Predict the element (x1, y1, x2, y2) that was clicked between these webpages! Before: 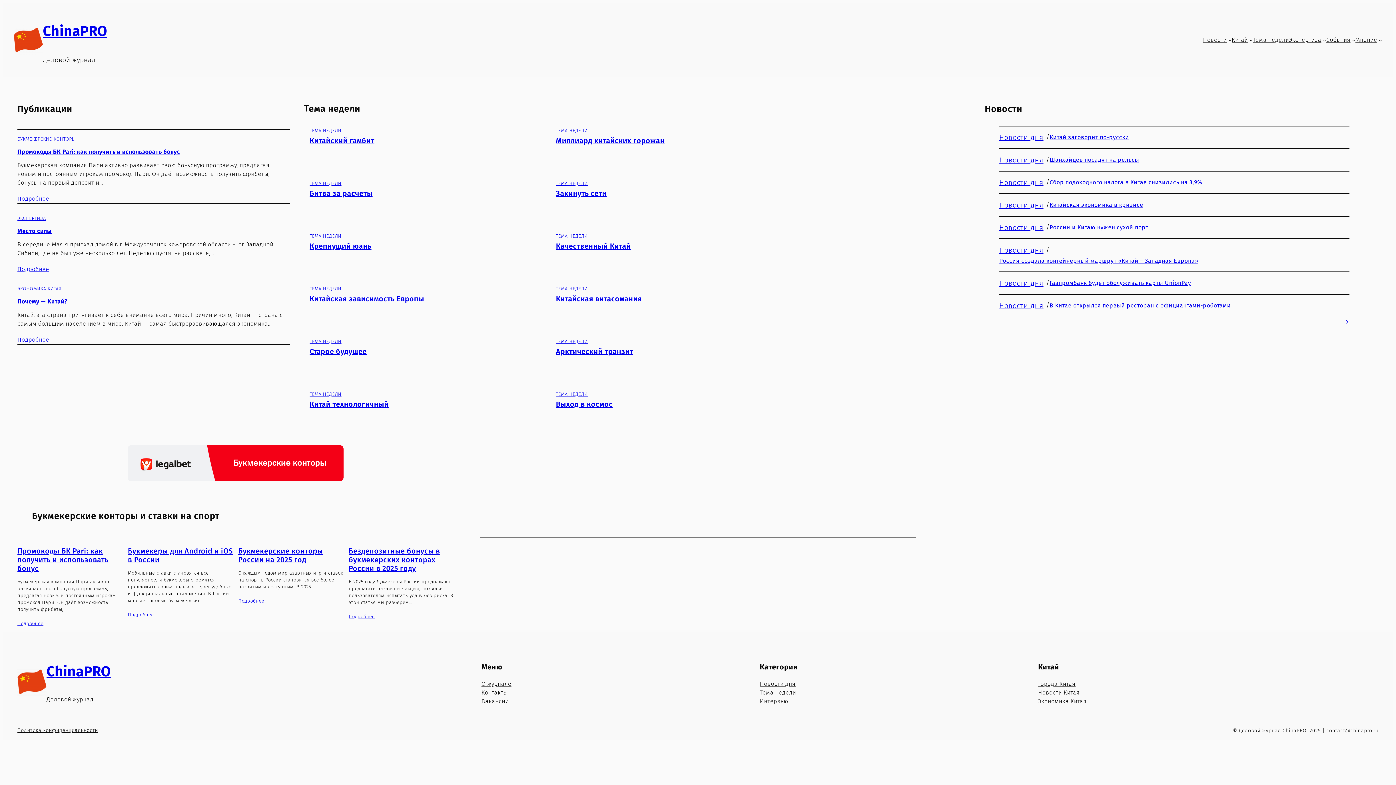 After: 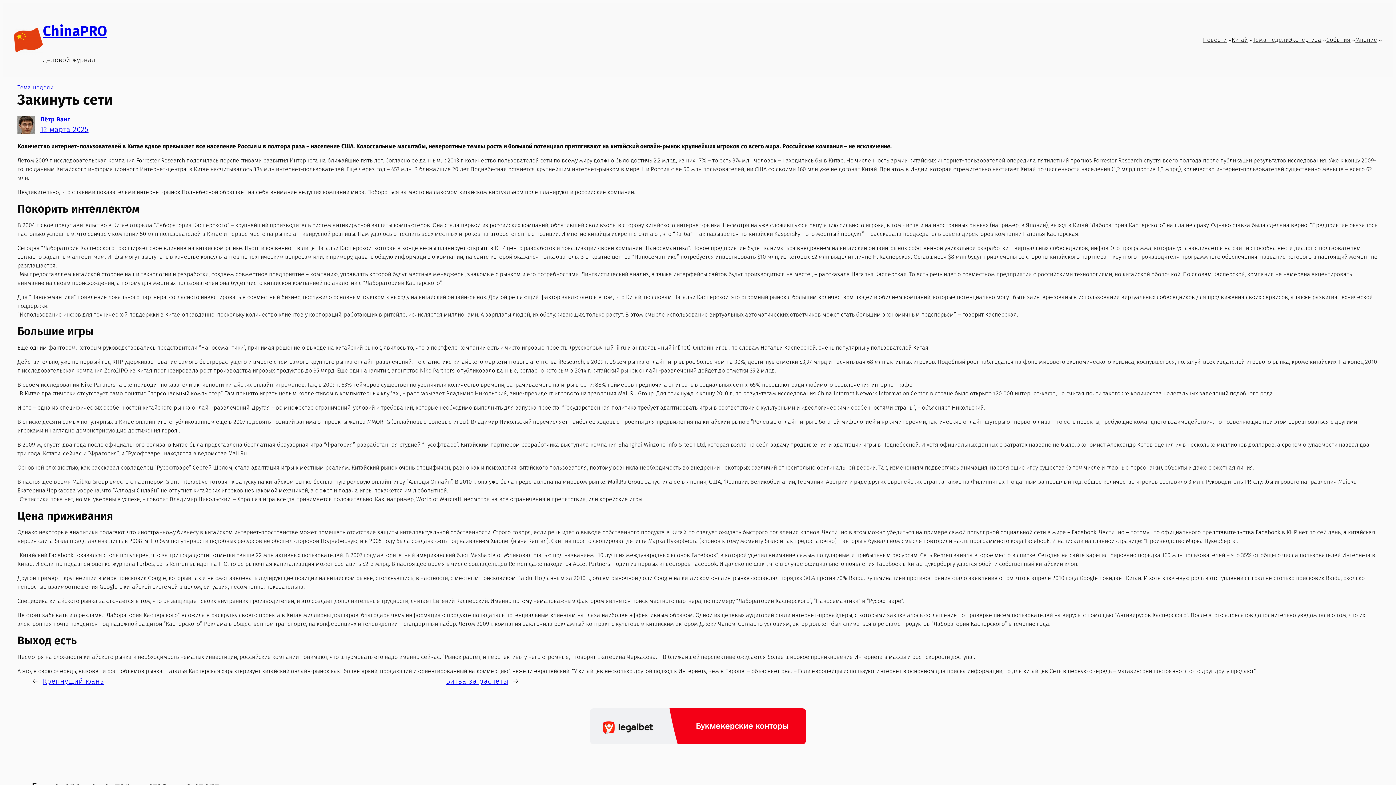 Action: bbox: (556, 189, 606, 197) label: Закинуть сети